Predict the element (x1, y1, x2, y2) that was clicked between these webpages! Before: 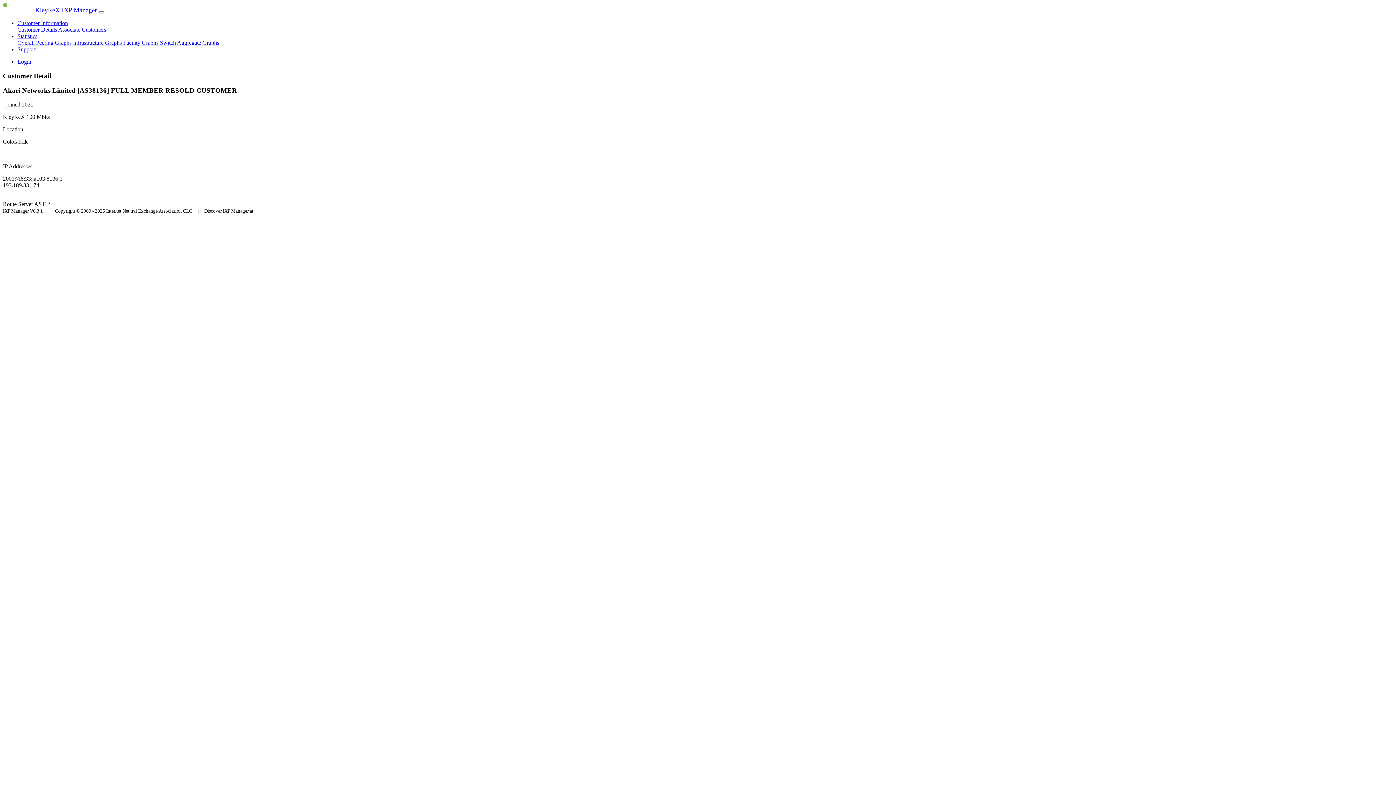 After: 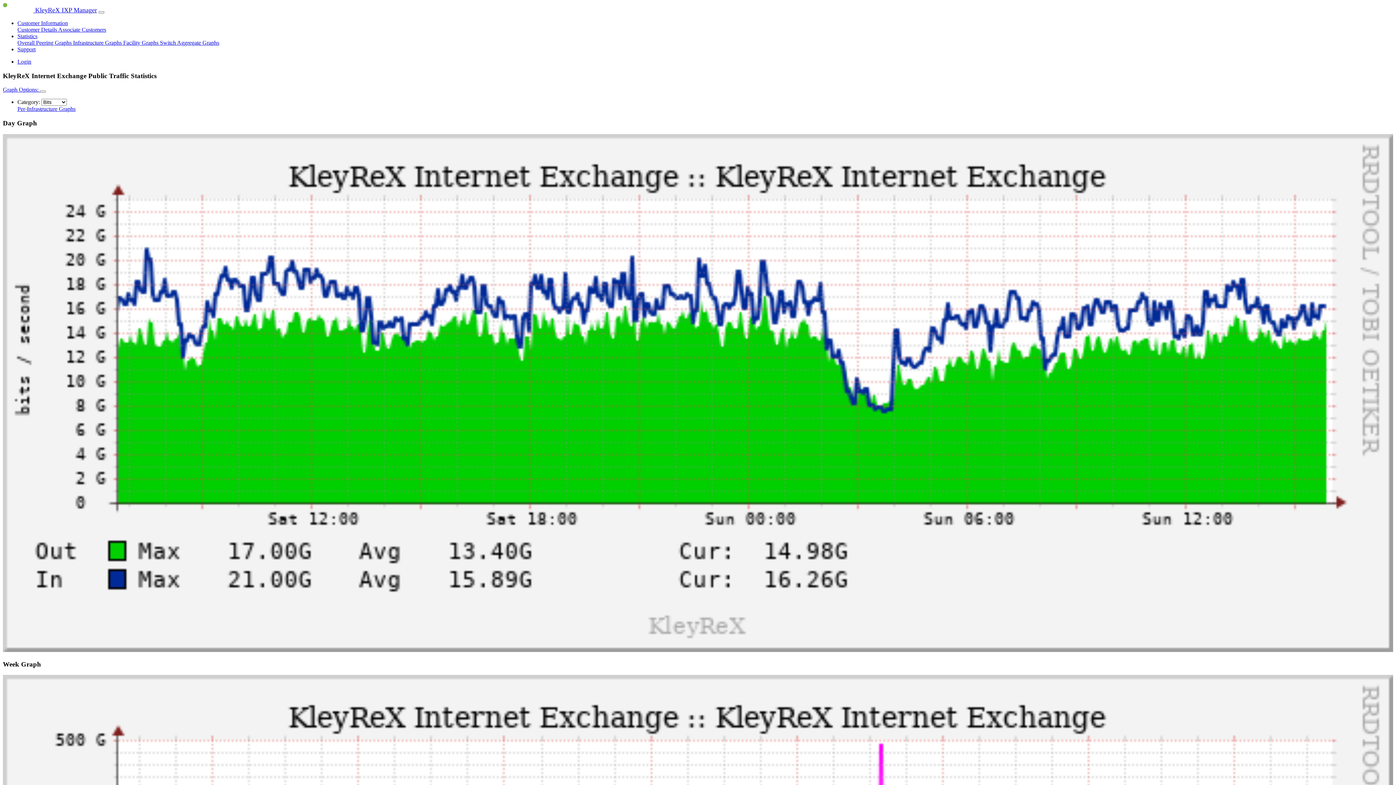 Action: label: Overall Peering Graphs  bbox: (17, 39, 73, 45)